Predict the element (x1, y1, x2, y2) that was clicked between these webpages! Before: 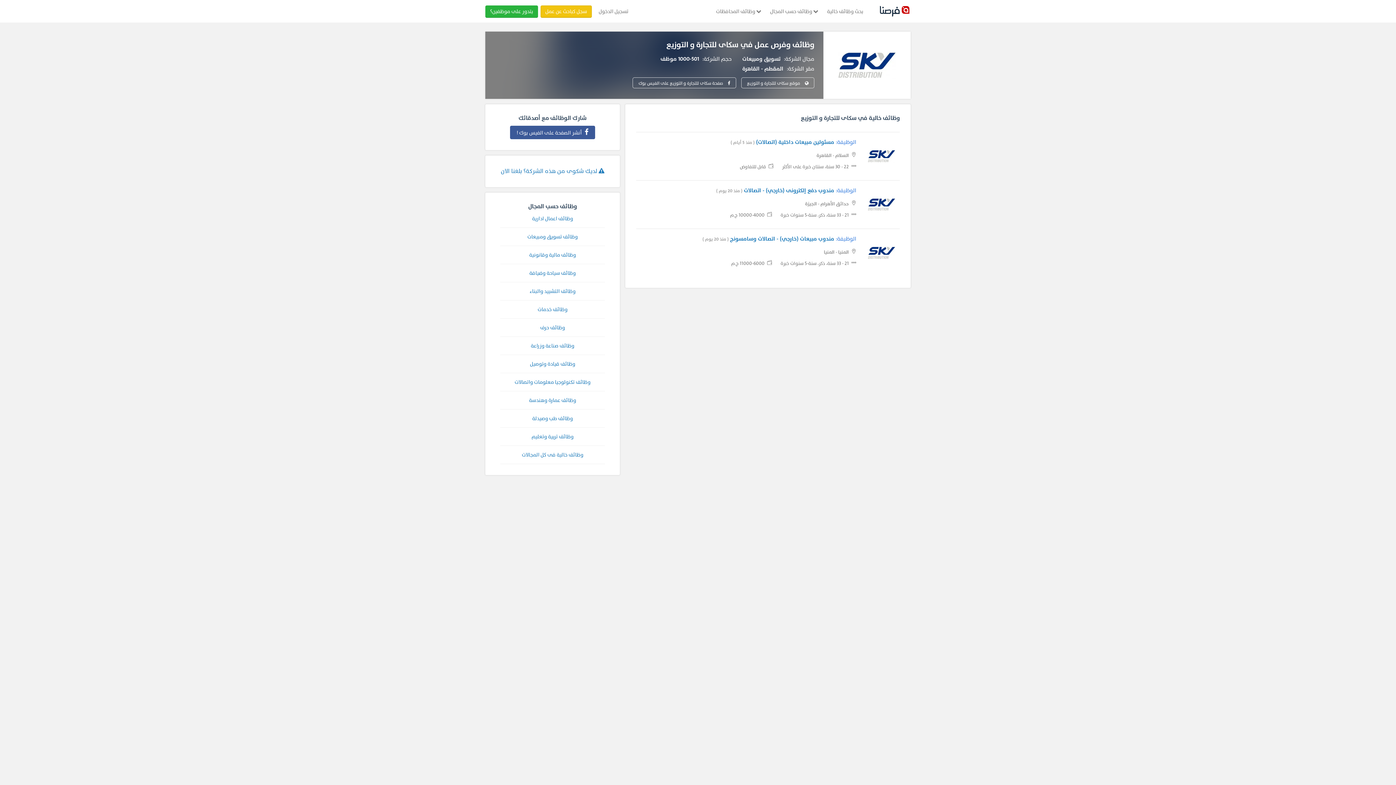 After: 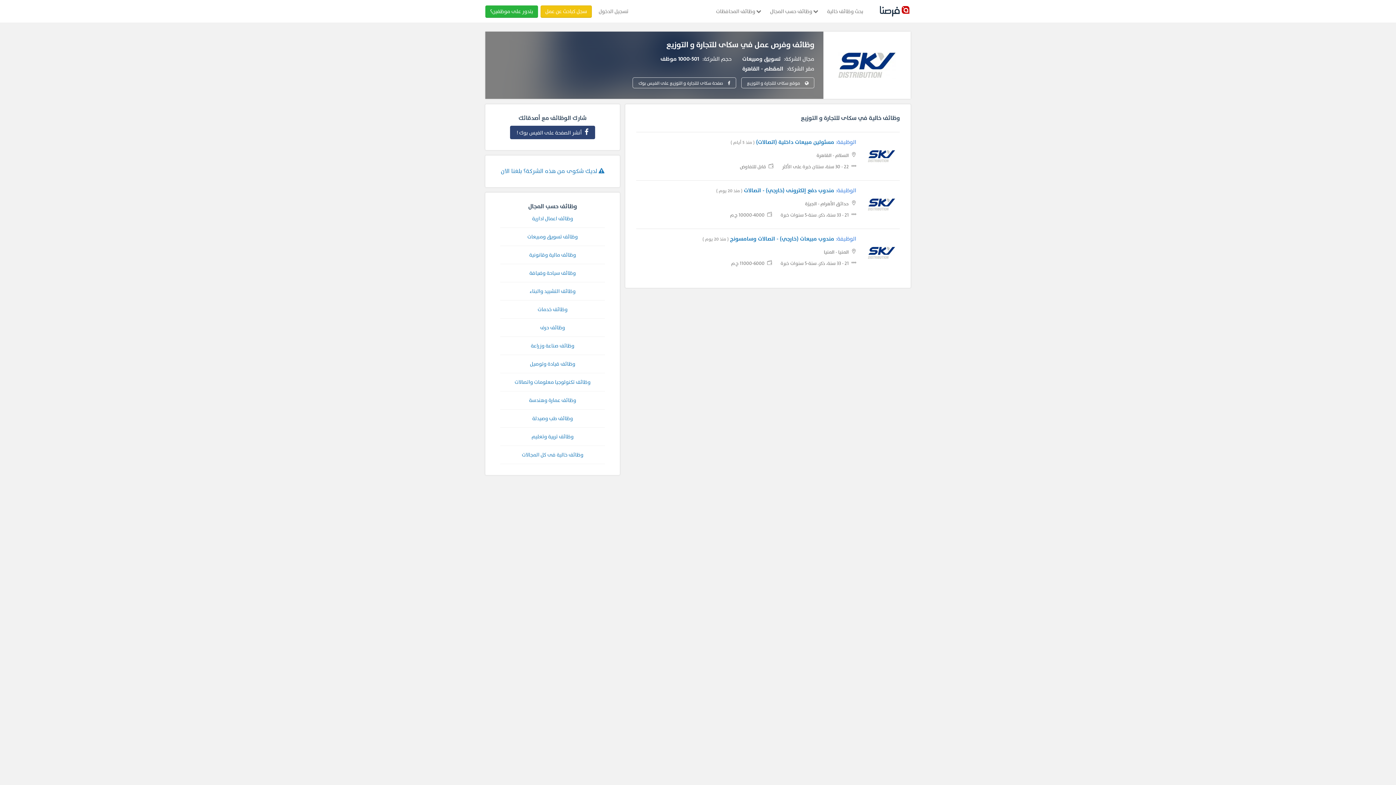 Action: label:  أنشر الصفحة على الفيس بوك ! bbox: (510, 125, 595, 139)